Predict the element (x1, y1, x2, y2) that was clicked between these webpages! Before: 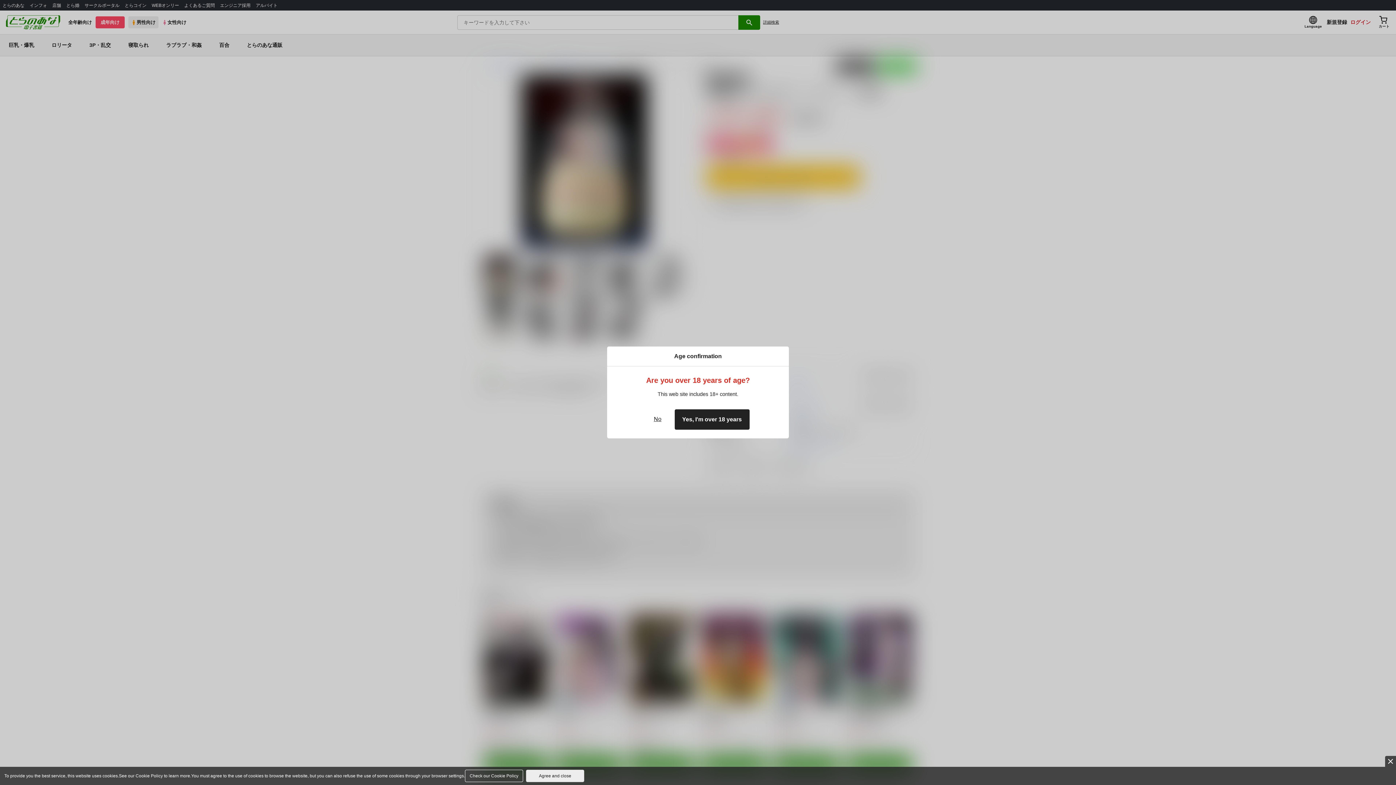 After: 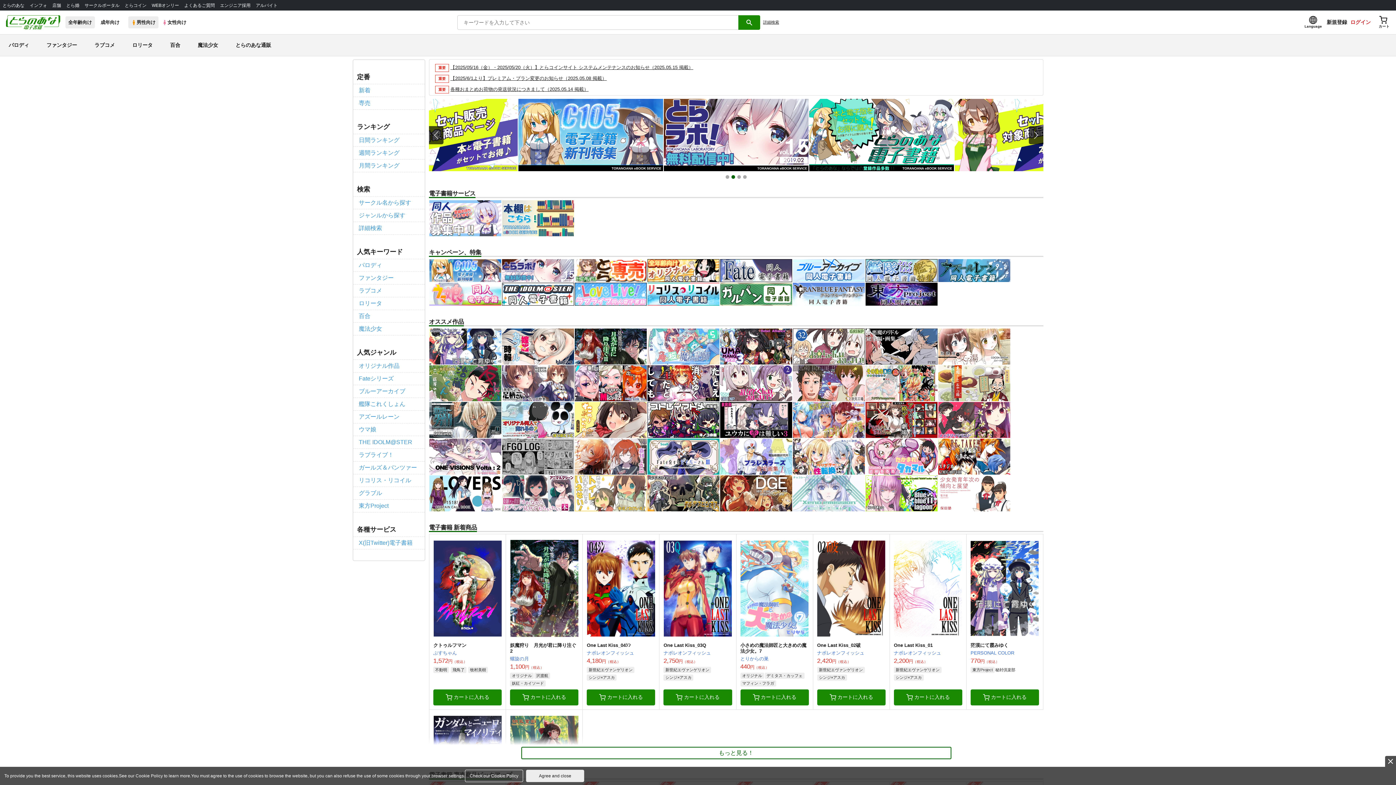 Action: label: No bbox: (646, 409, 668, 430)